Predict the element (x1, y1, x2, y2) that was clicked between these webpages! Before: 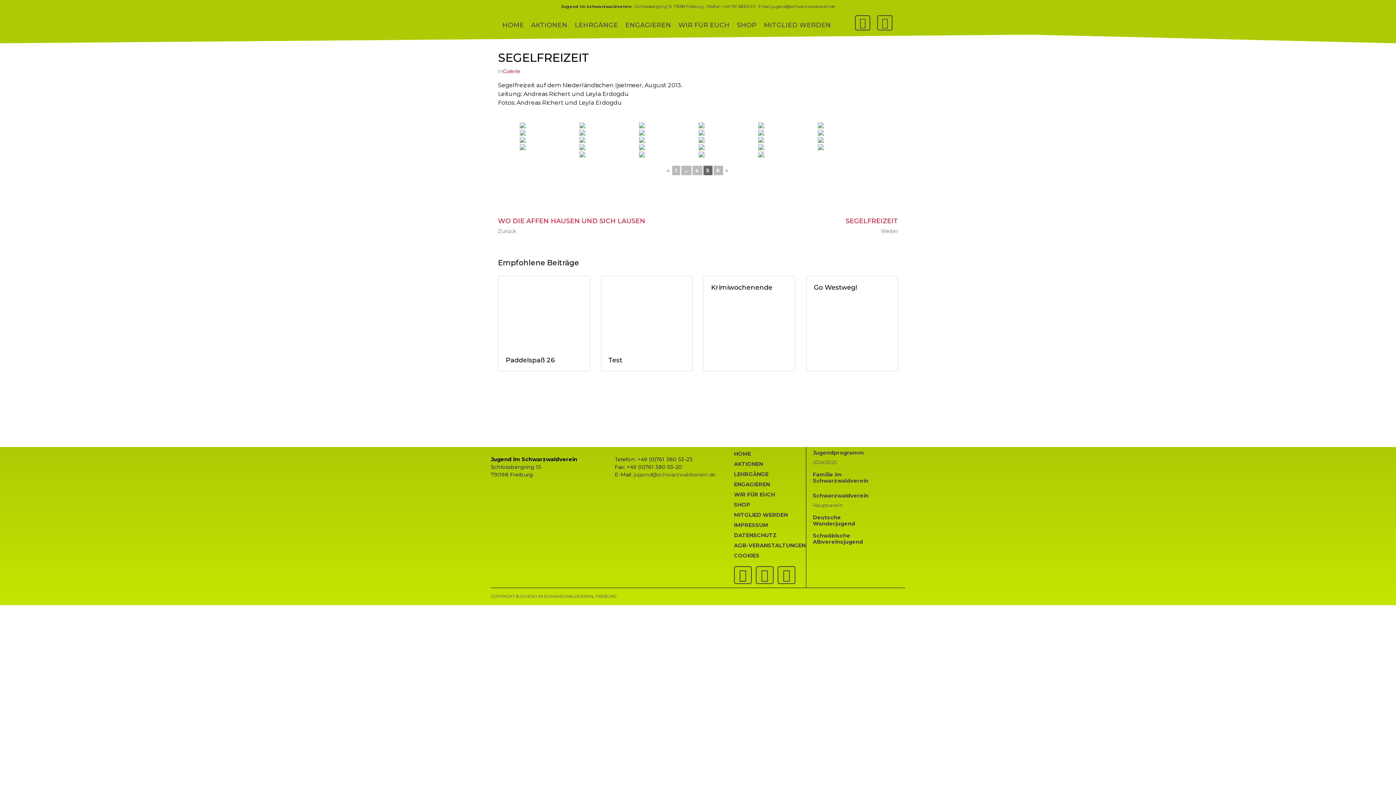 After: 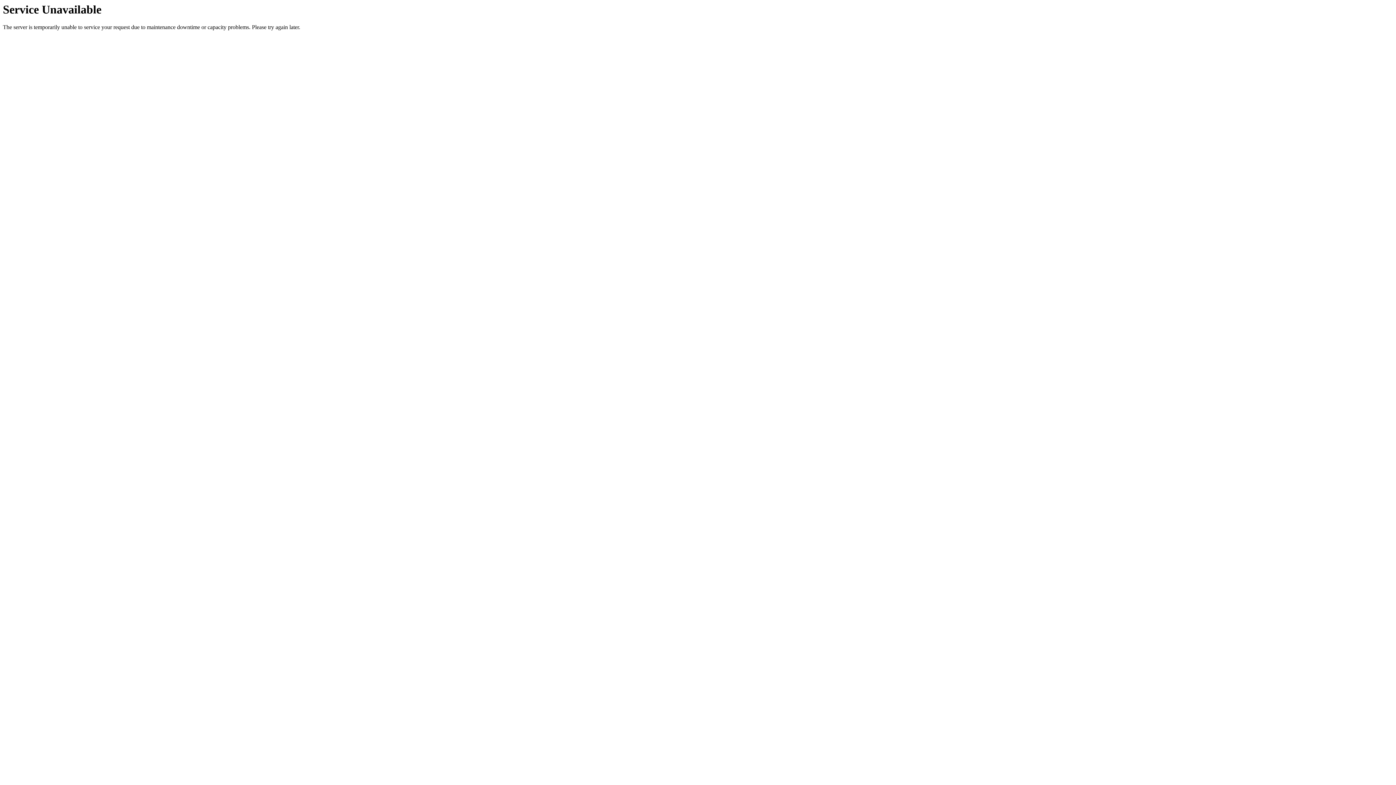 Action: bbox: (527, 17, 571, 32) label: AKTIONEN